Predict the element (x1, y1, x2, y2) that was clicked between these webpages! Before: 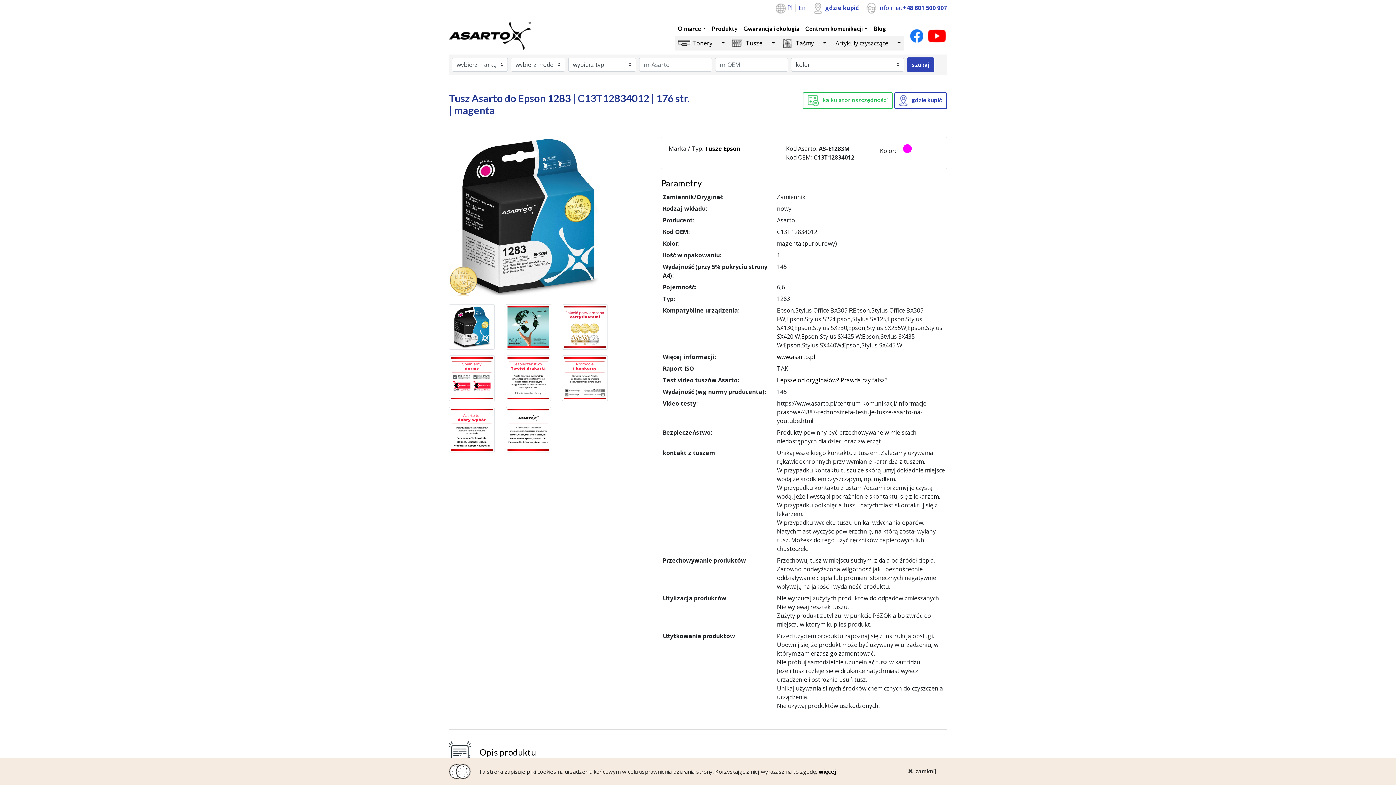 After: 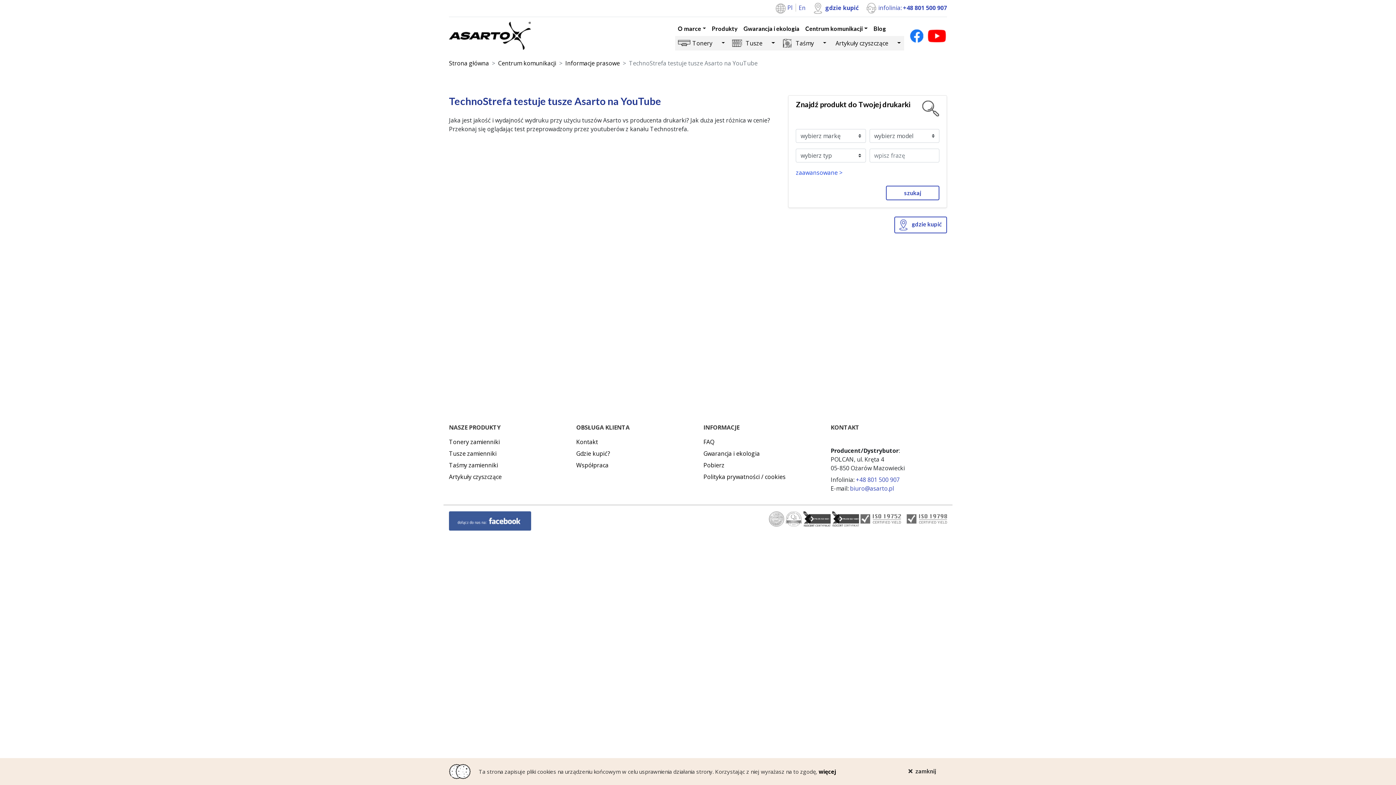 Action: bbox: (777, 376, 887, 384) label: Lepsze od oryginałów? Prawda czy fałsz?